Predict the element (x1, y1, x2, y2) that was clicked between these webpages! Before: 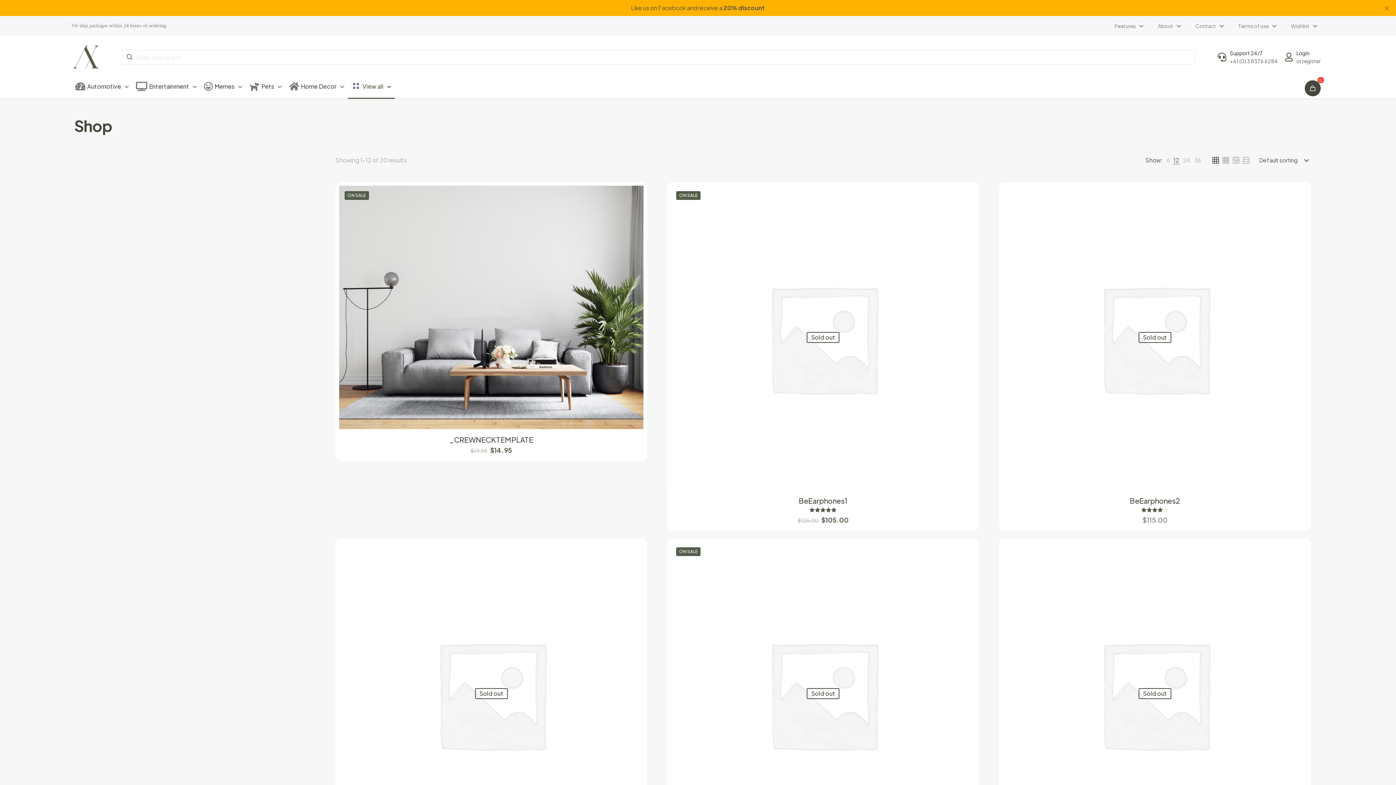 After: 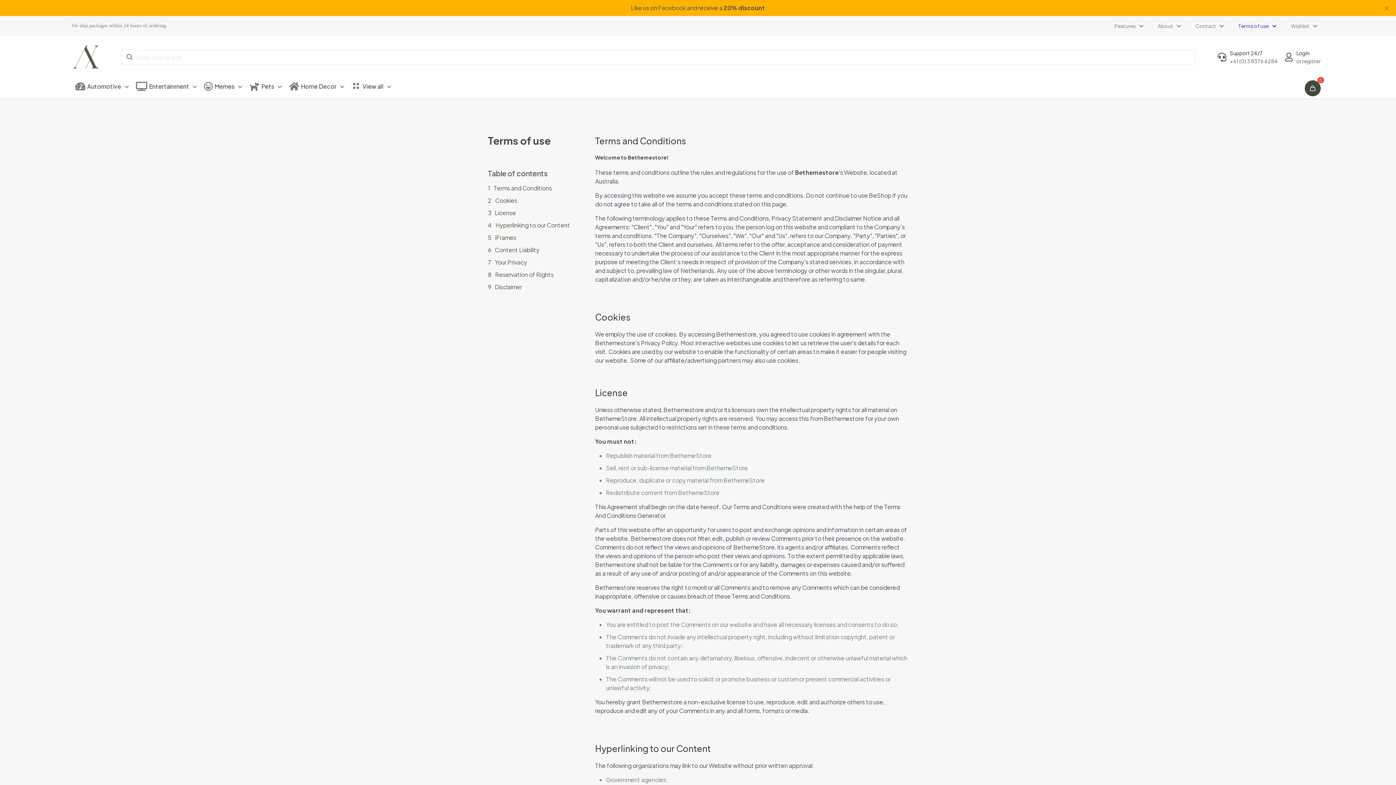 Action: label: Terms of use bbox: (1231, 19, 1284, 32)